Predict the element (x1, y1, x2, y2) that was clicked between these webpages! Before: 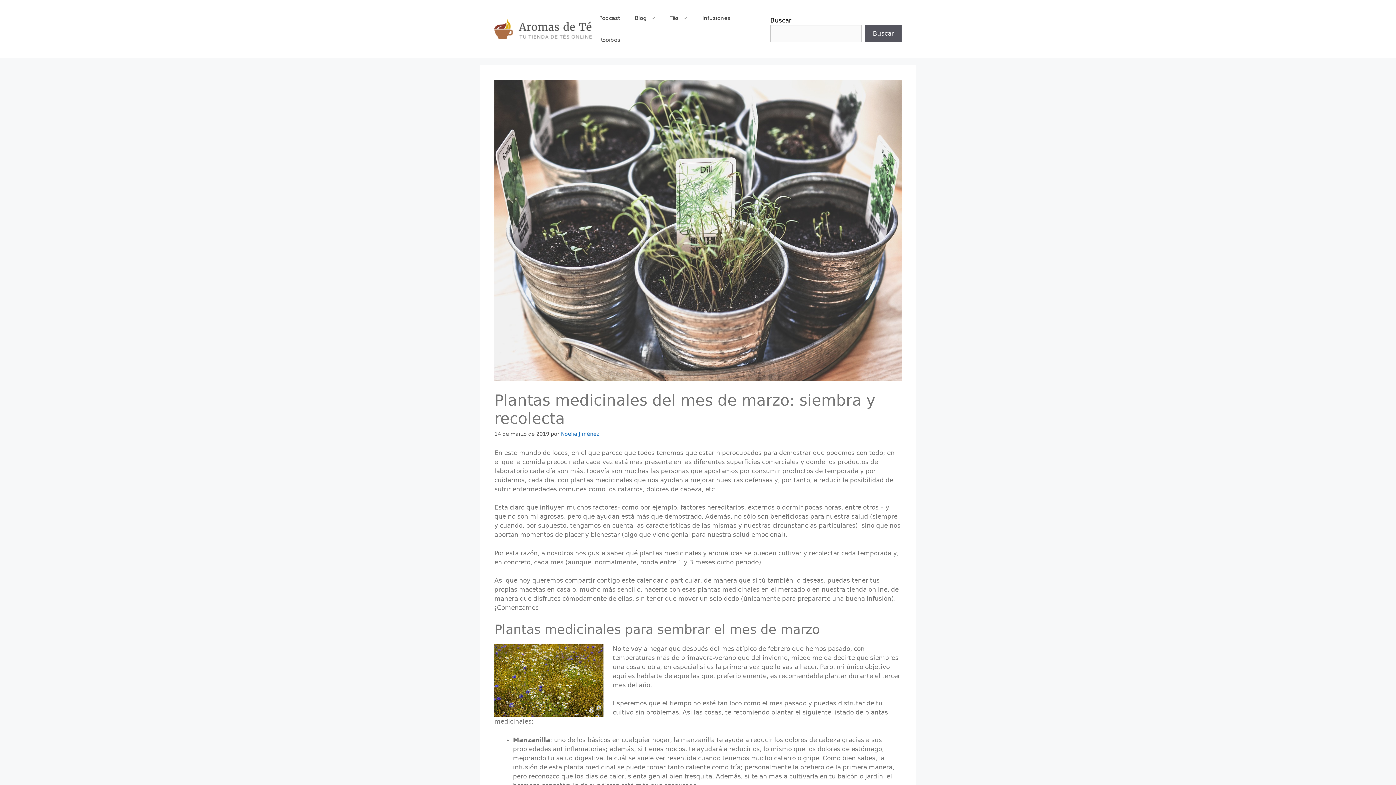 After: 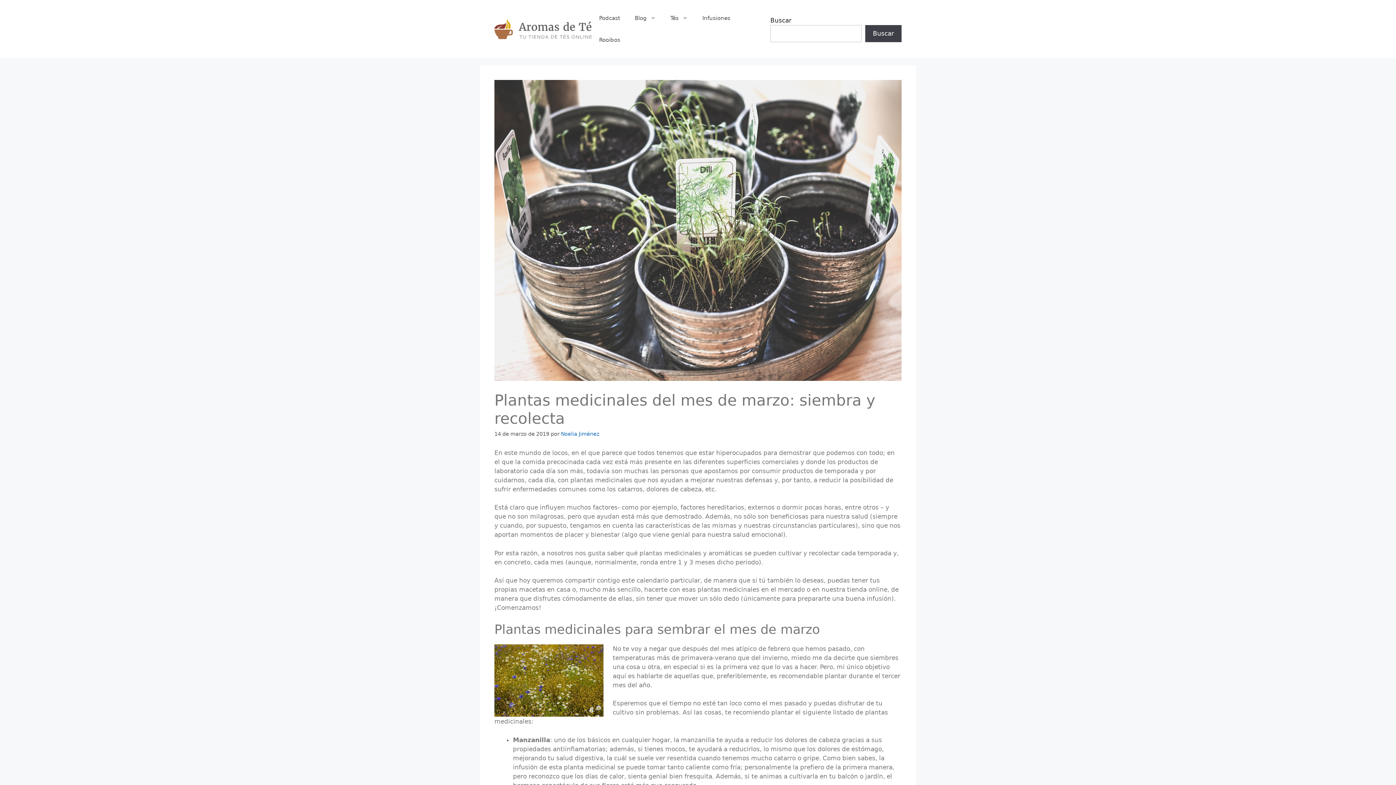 Action: label: Buscar bbox: (865, 25, 901, 42)